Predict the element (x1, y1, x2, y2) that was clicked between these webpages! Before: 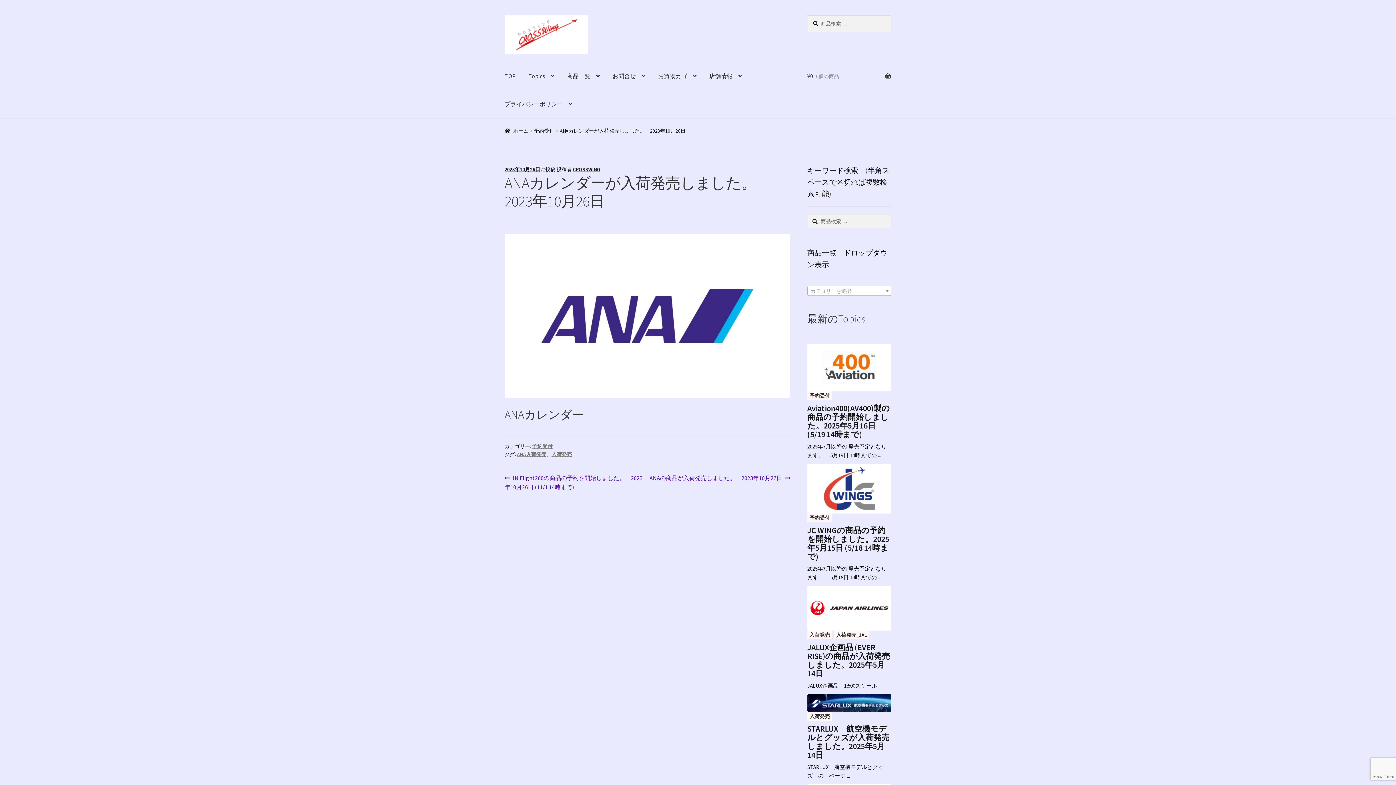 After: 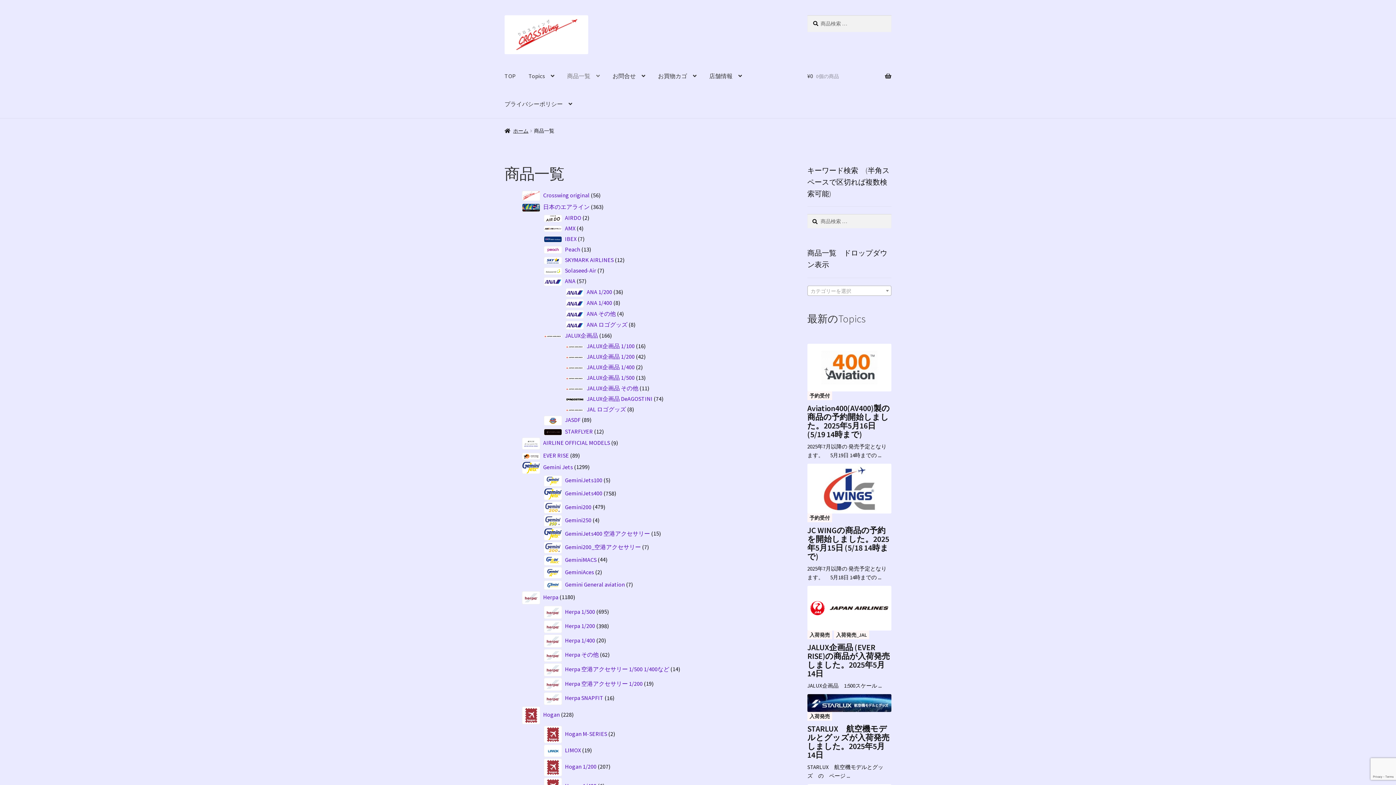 Action: bbox: (561, 62, 605, 90) label: 商品一覧